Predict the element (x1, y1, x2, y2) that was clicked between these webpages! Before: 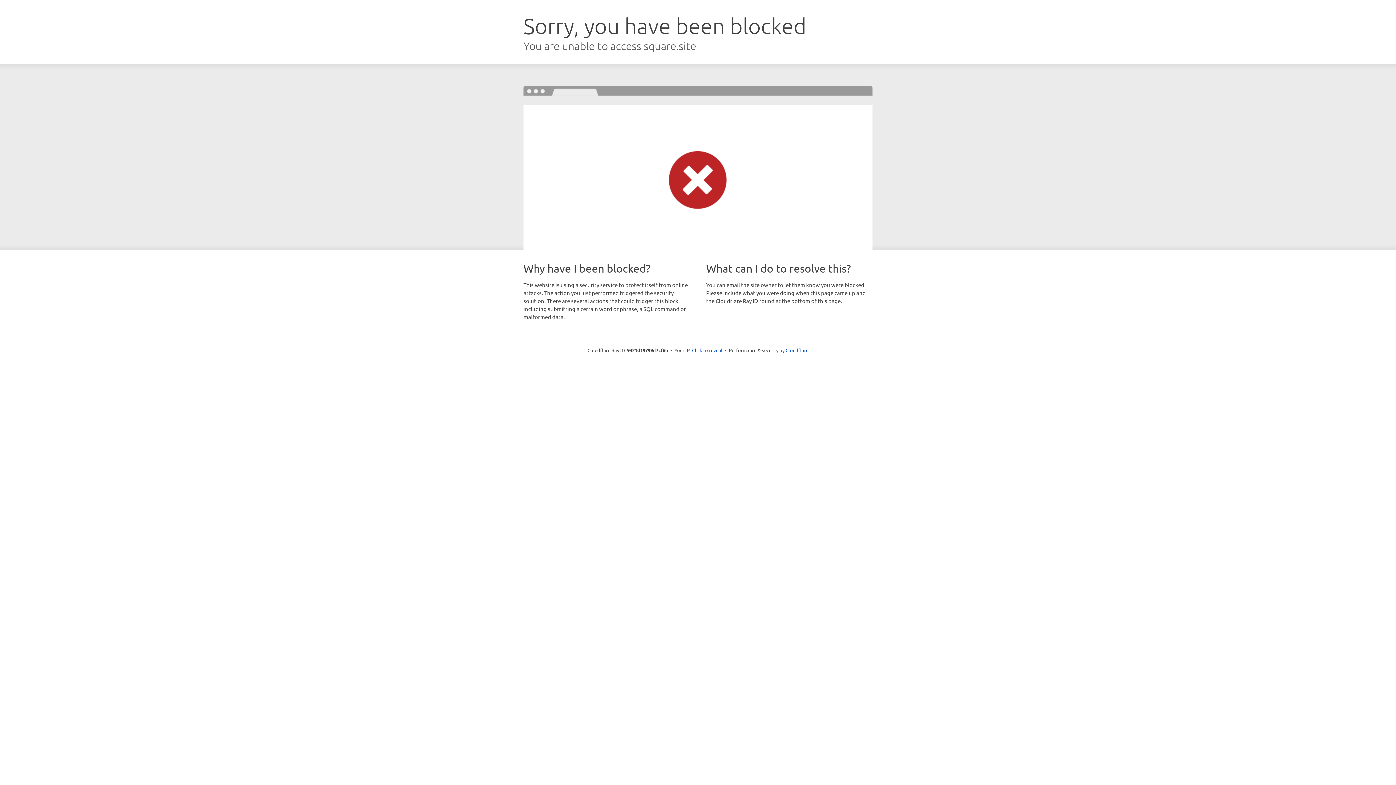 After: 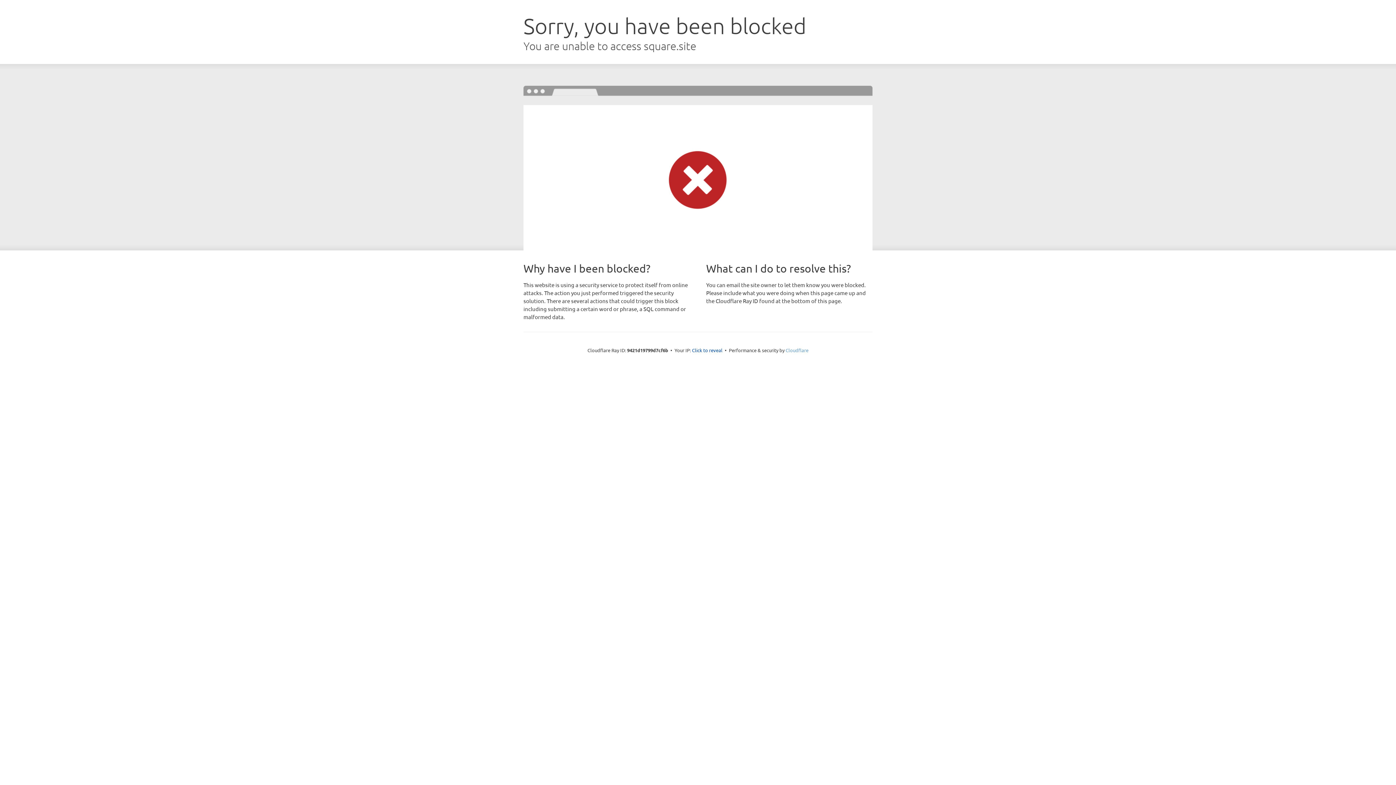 Action: label: Cloudflare bbox: (785, 347, 808, 353)